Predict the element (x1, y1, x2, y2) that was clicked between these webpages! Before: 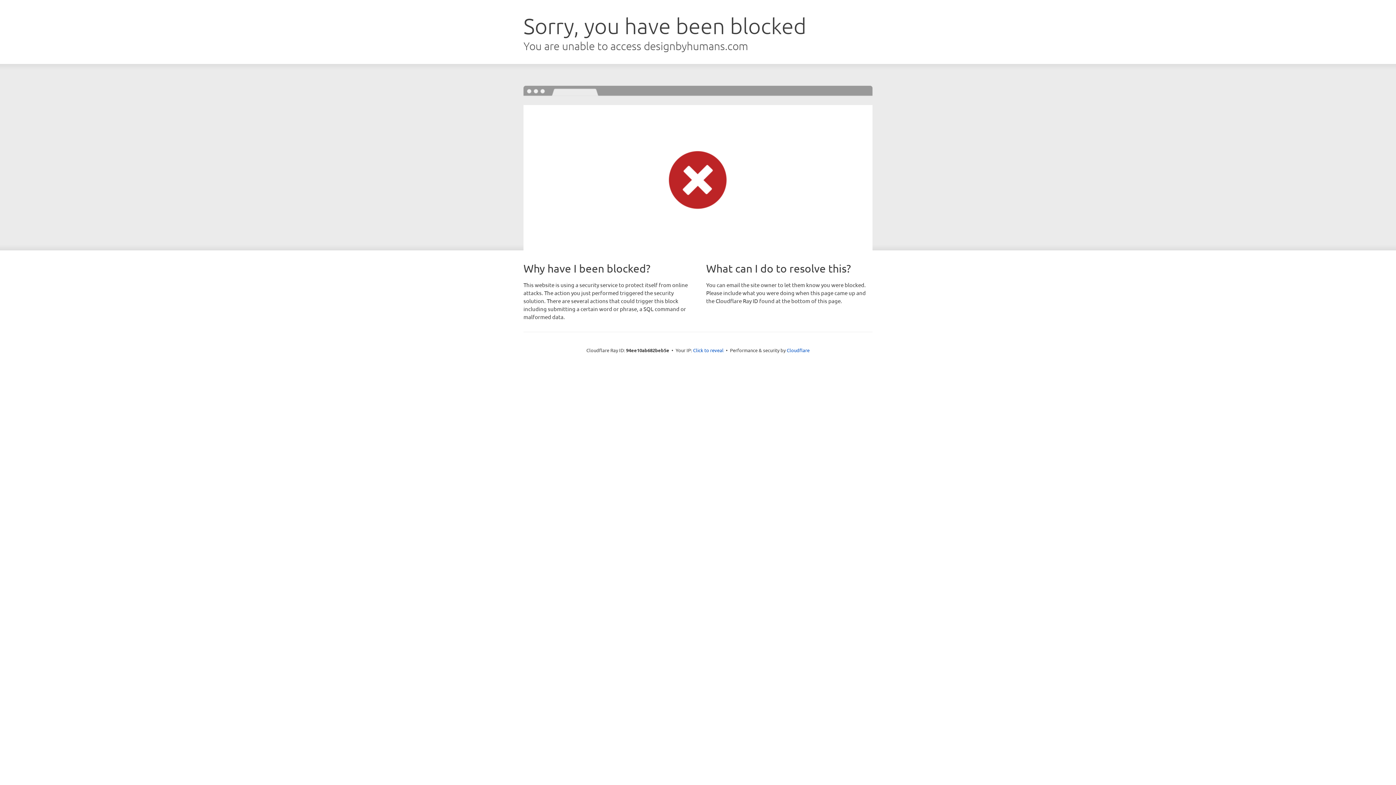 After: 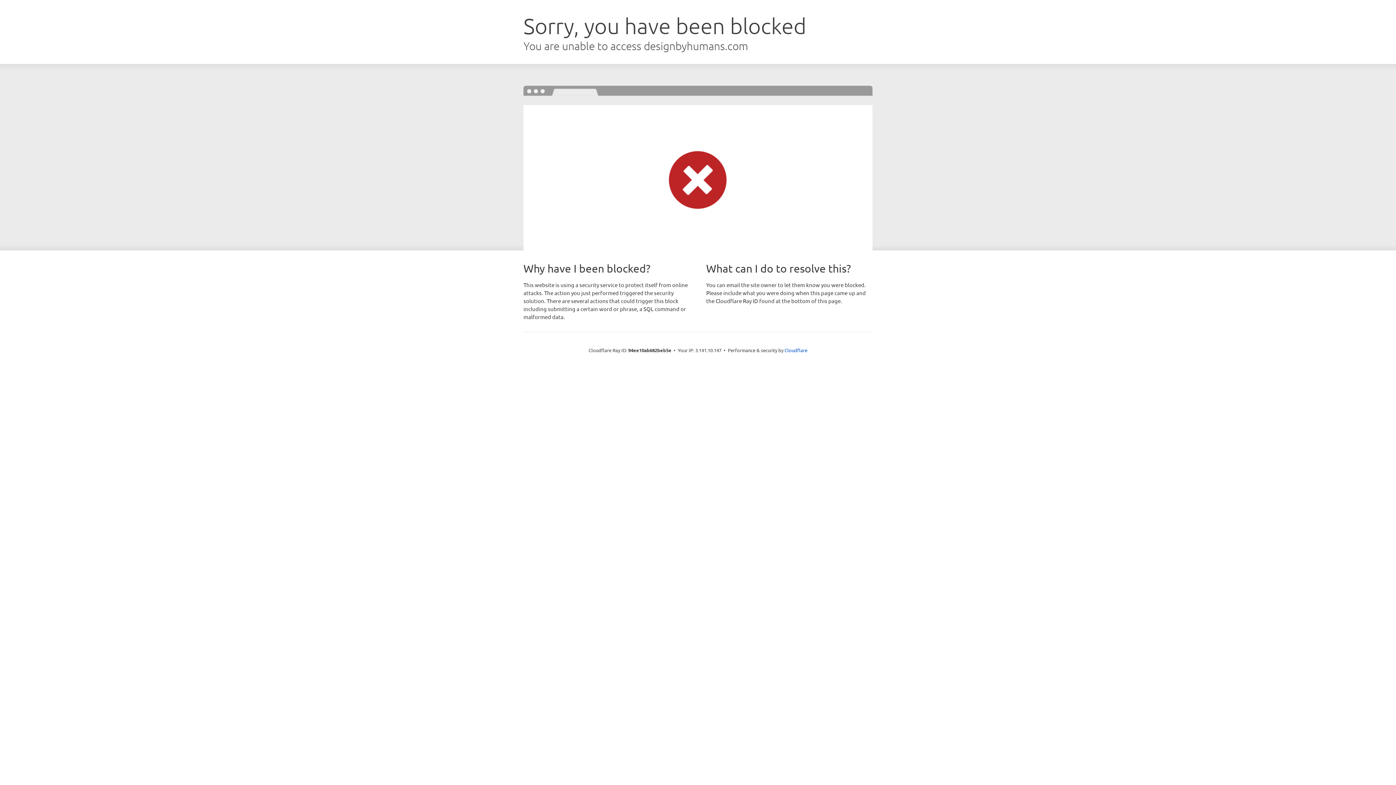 Action: label: Click to reveal bbox: (693, 346, 723, 353)